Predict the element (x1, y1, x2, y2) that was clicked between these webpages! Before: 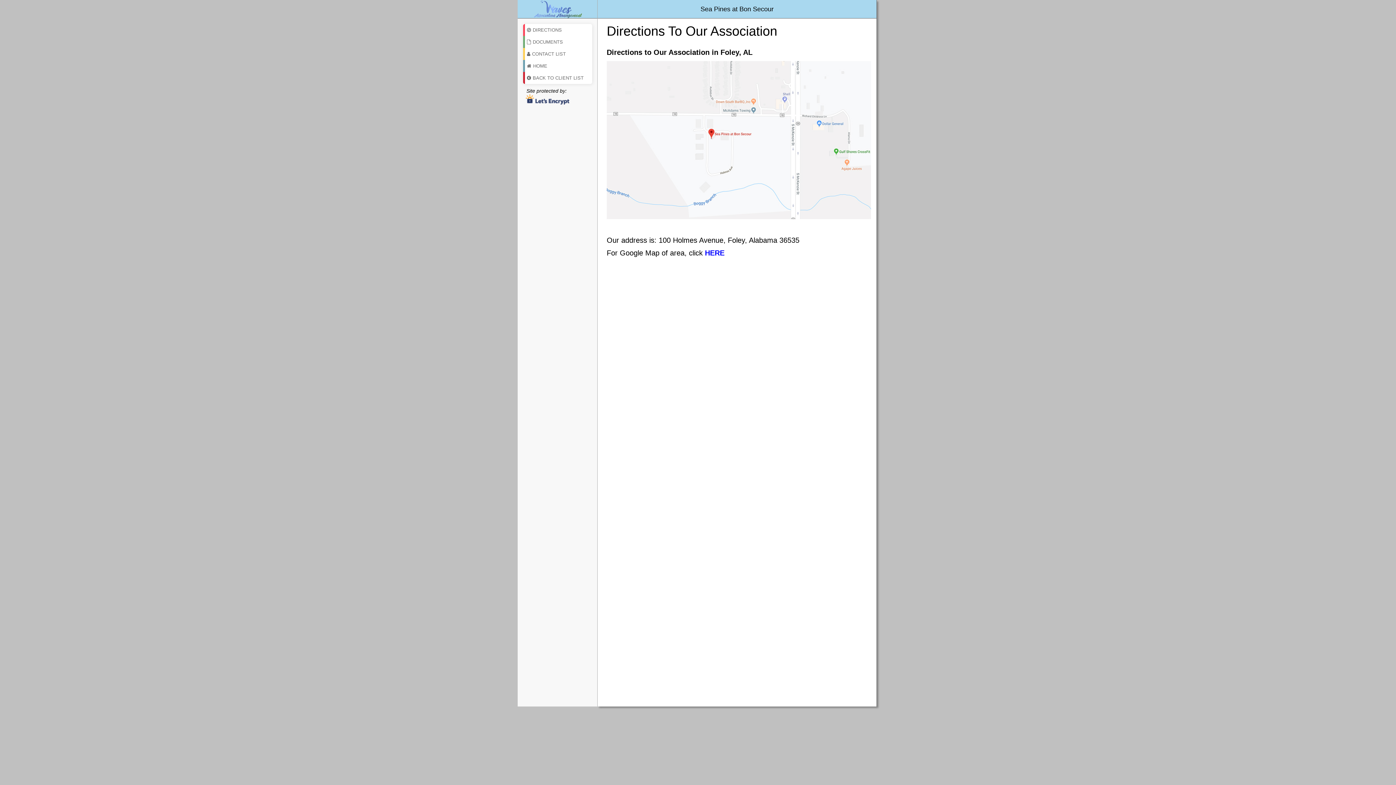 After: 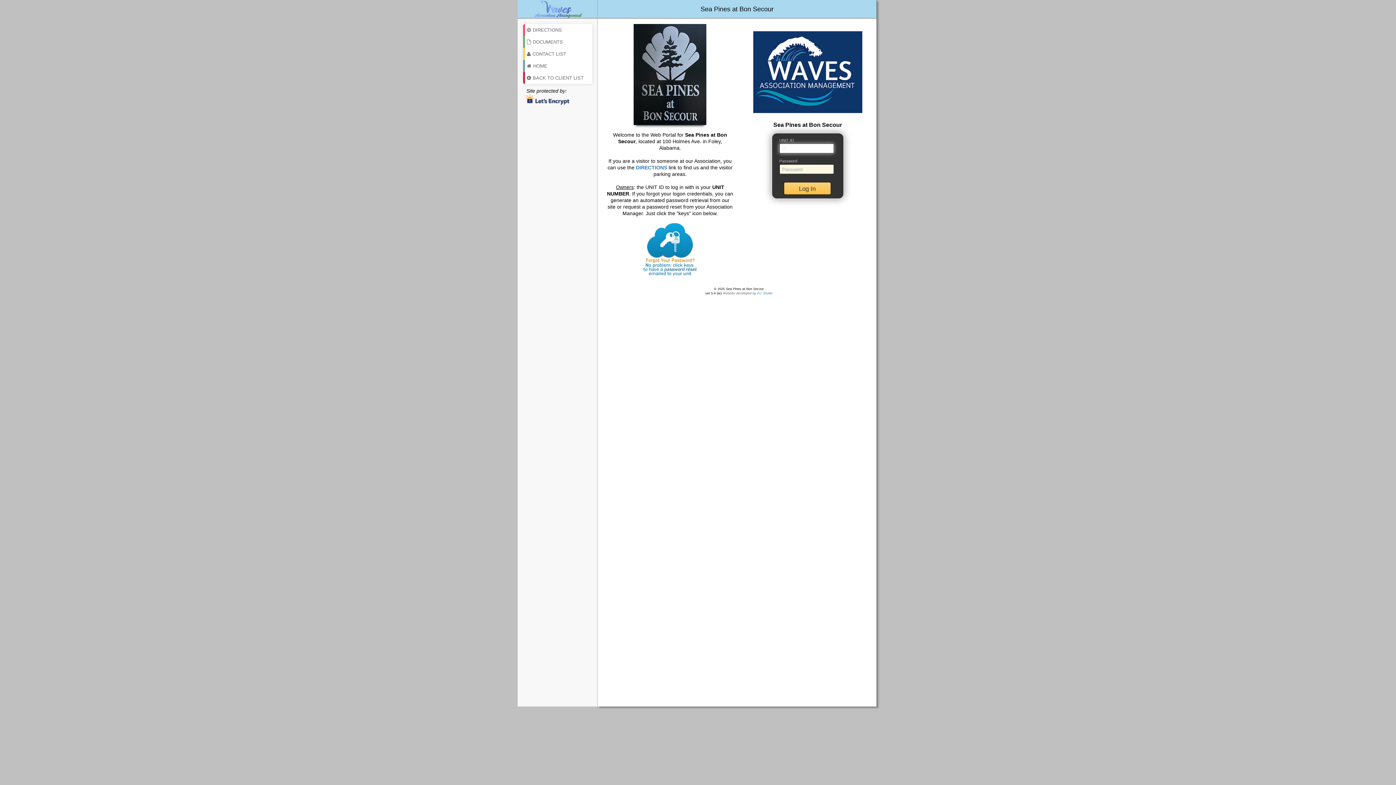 Action: label: HOME bbox: (523, 60, 592, 72)